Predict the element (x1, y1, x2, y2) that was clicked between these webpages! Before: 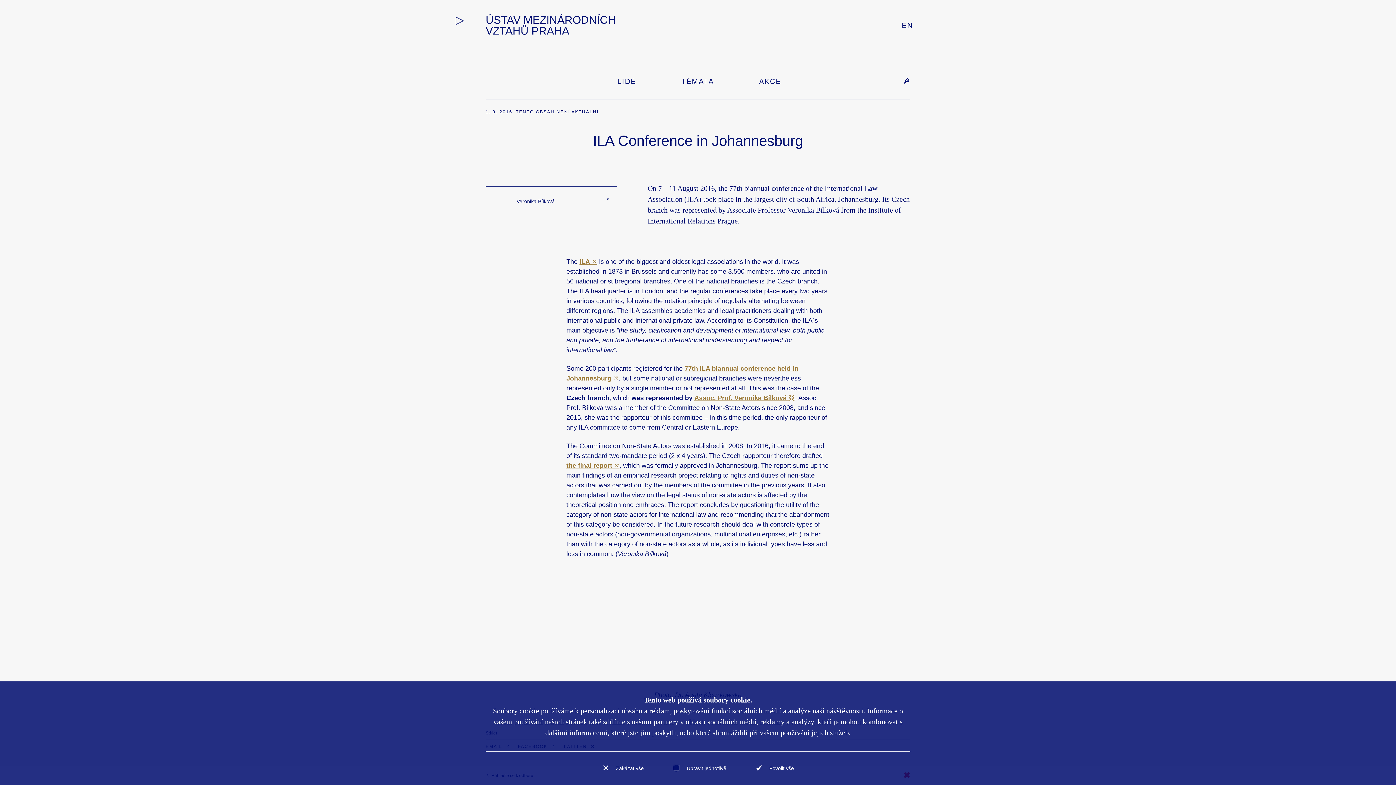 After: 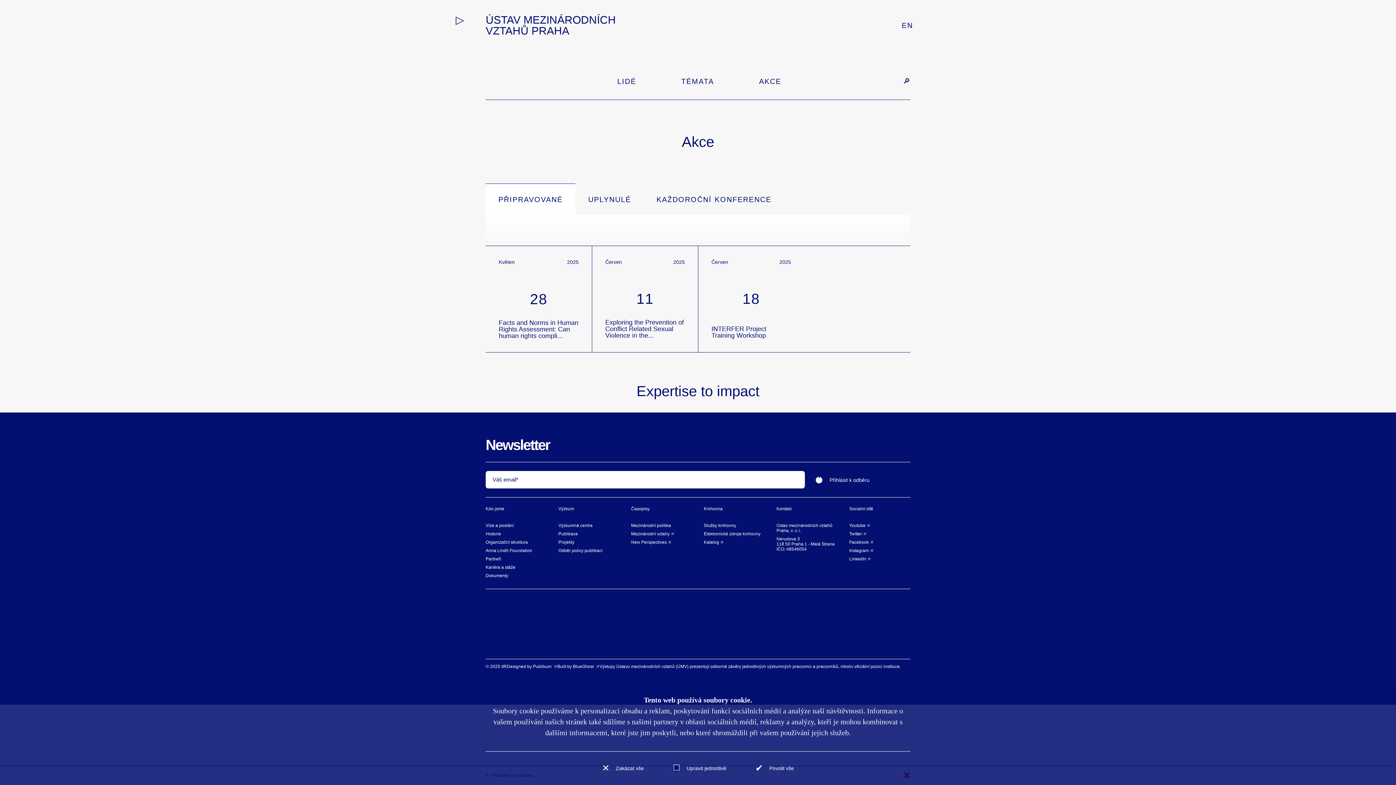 Action: label: AKCE bbox: (759, 77, 781, 85)